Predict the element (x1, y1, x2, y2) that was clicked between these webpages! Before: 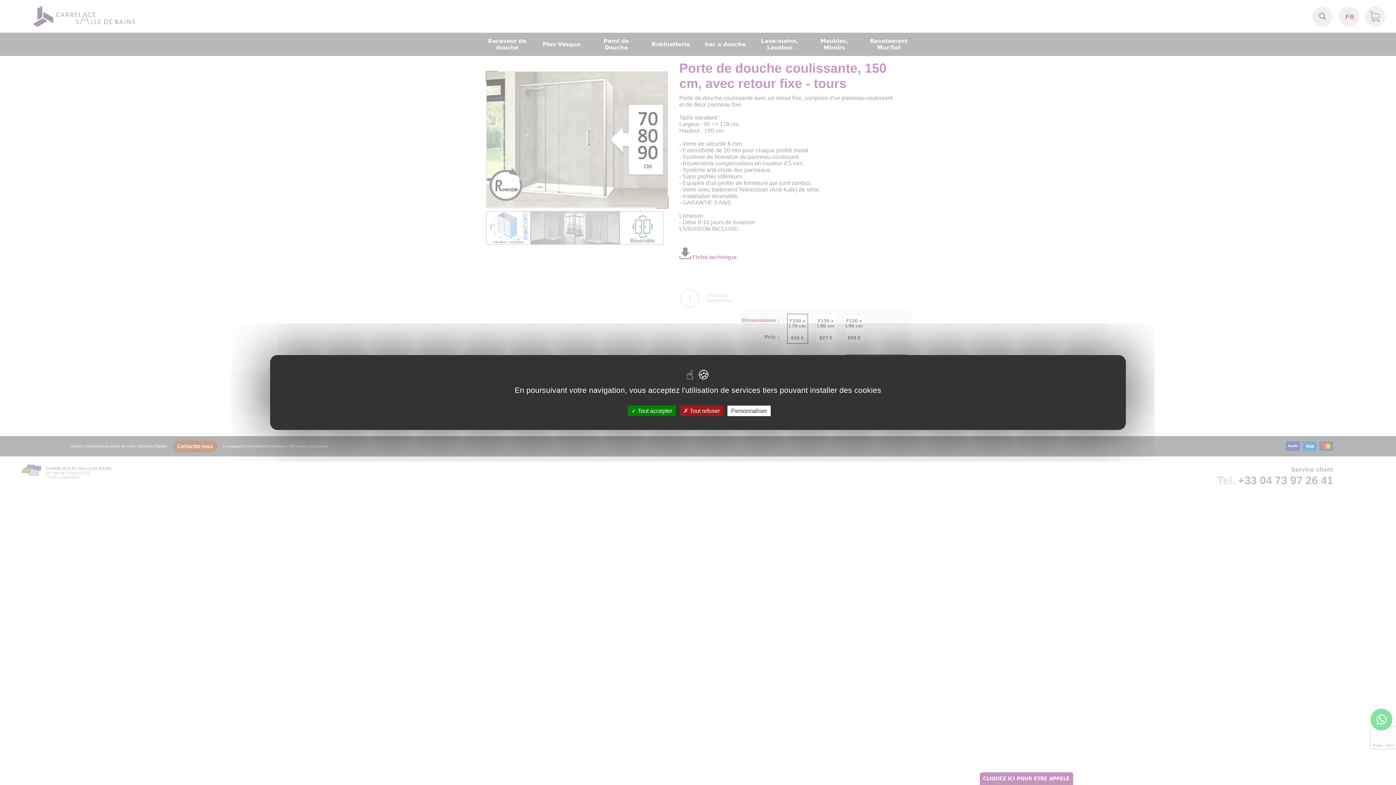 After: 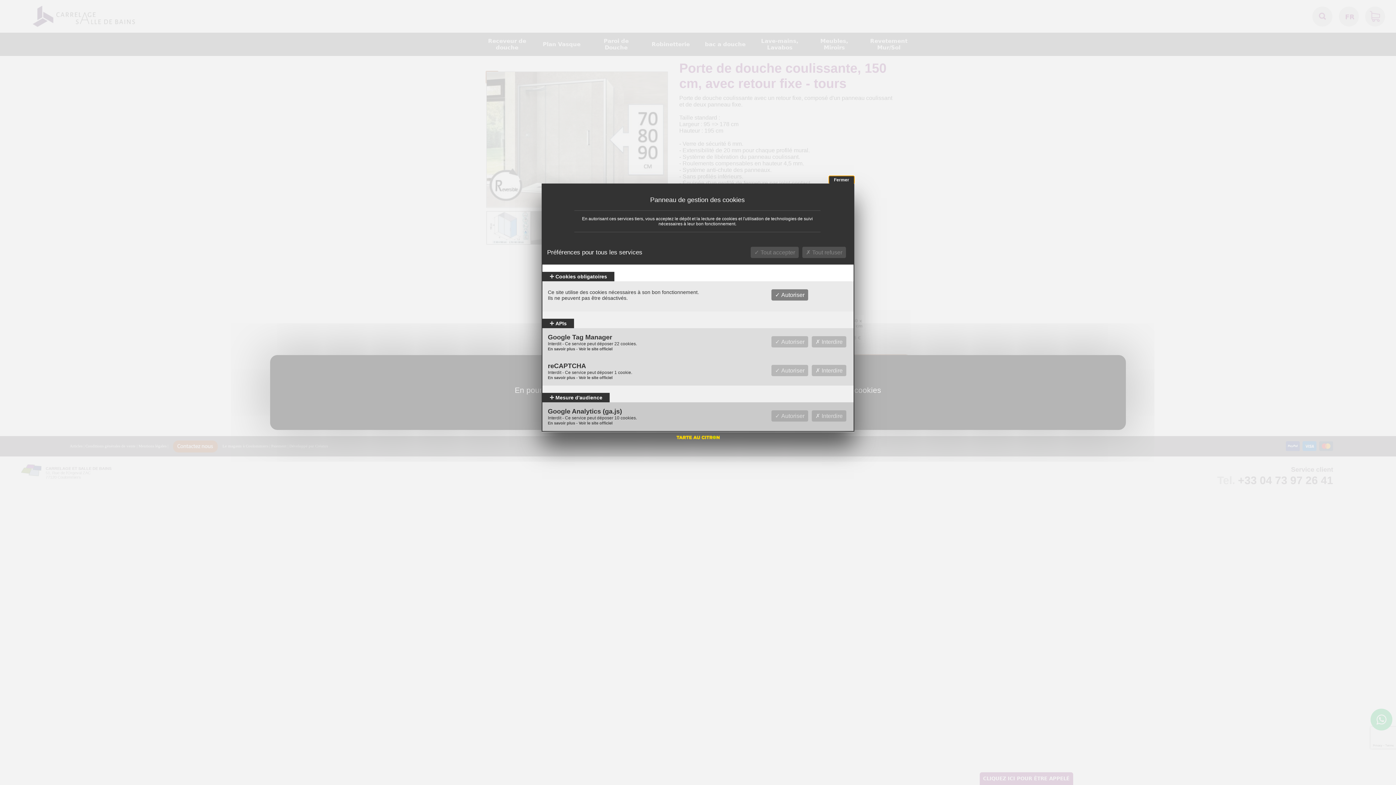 Action: label: Personnaliser (fenêtre modale) bbox: (727, 405, 770, 416)